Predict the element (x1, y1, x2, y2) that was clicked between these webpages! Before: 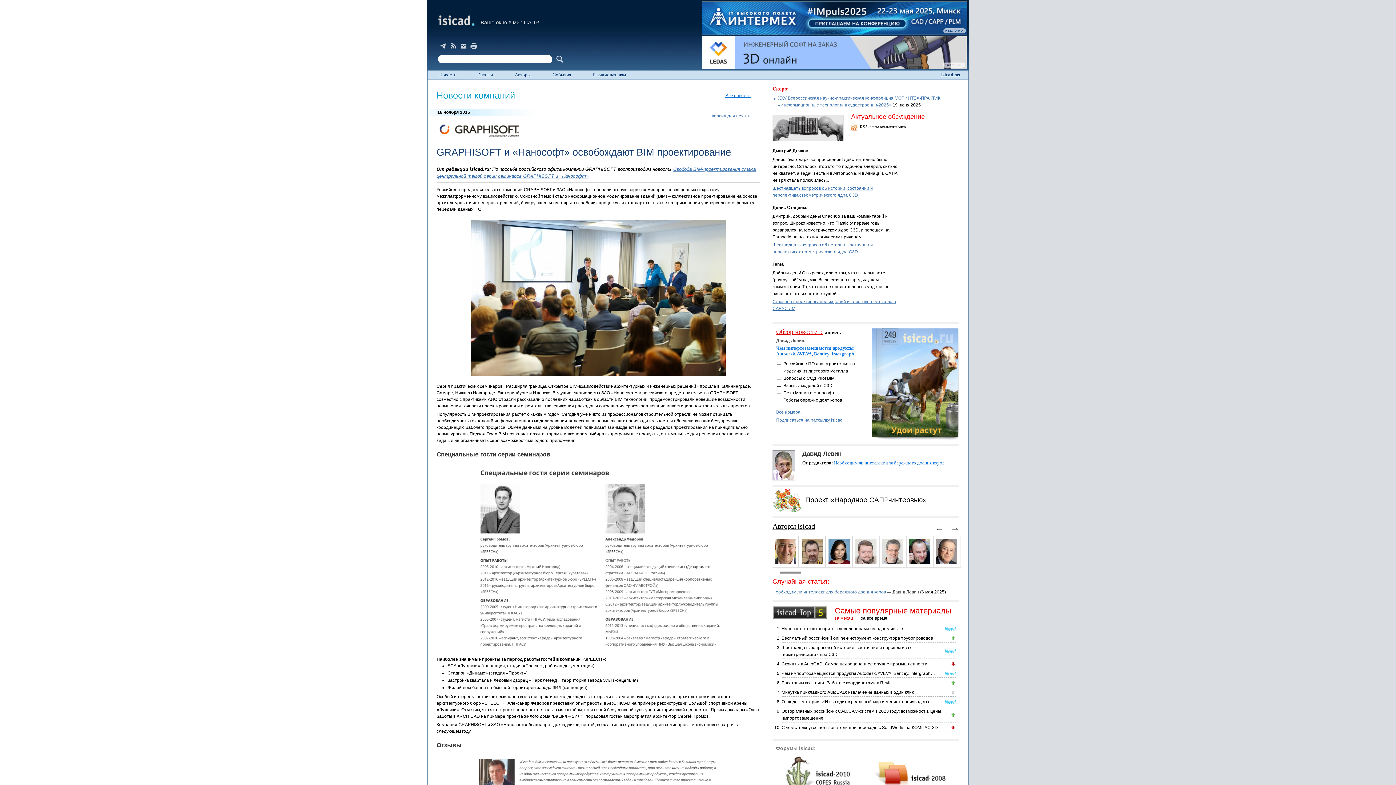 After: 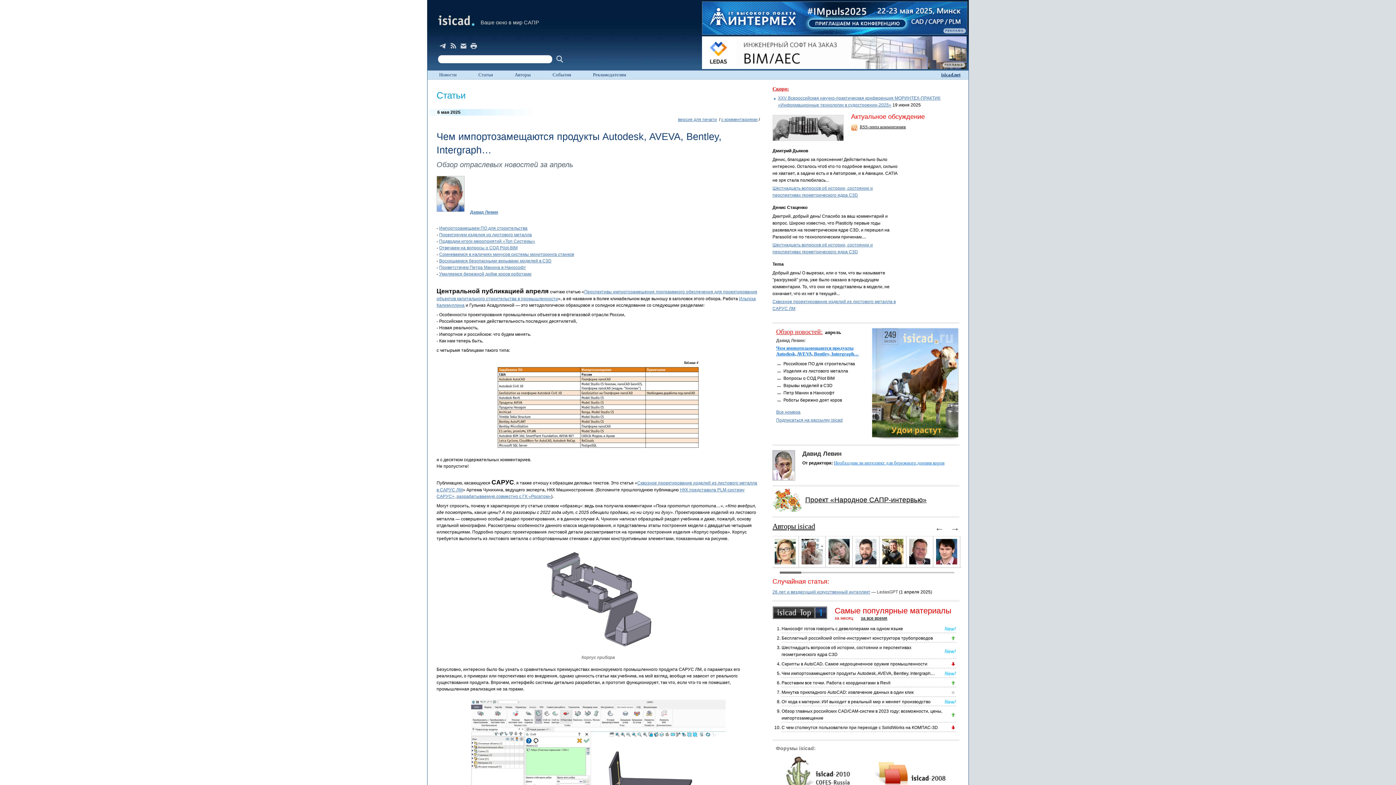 Action: label: Чем импортозамещаются продукты Autodesk, AVEVA, Bentley, Intergraph… bbox: (781, 671, 935, 676)